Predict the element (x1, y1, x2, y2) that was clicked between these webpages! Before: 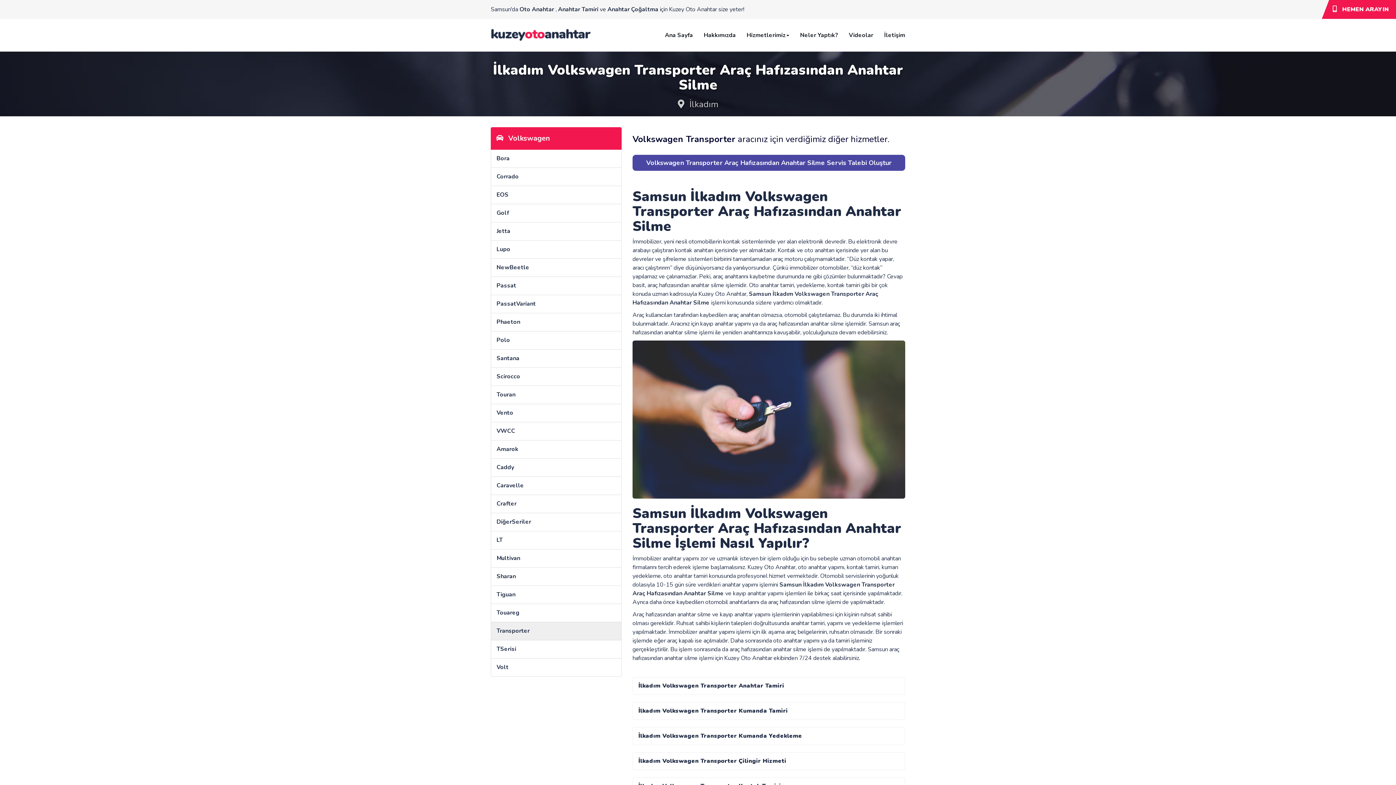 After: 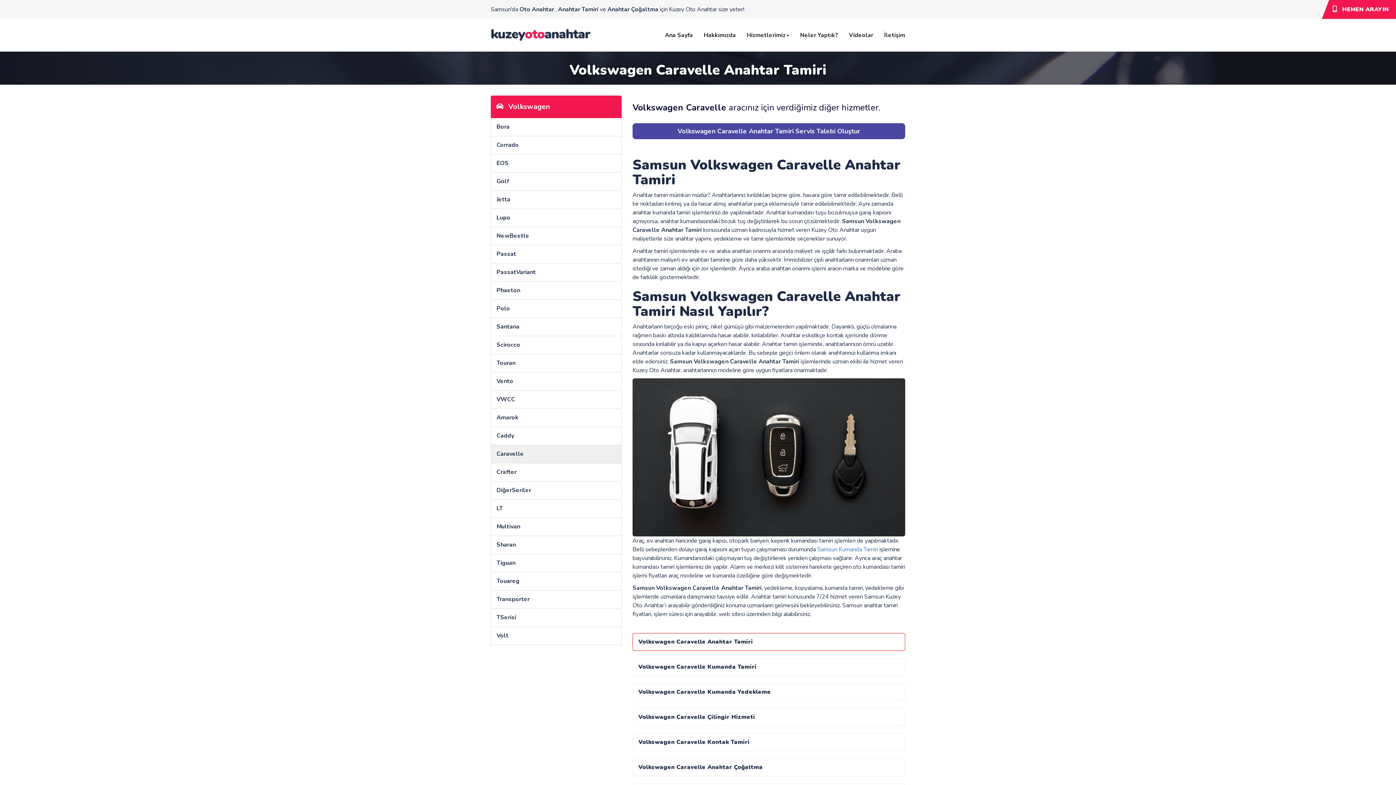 Action: label: Caravelle bbox: (496, 480, 616, 491)